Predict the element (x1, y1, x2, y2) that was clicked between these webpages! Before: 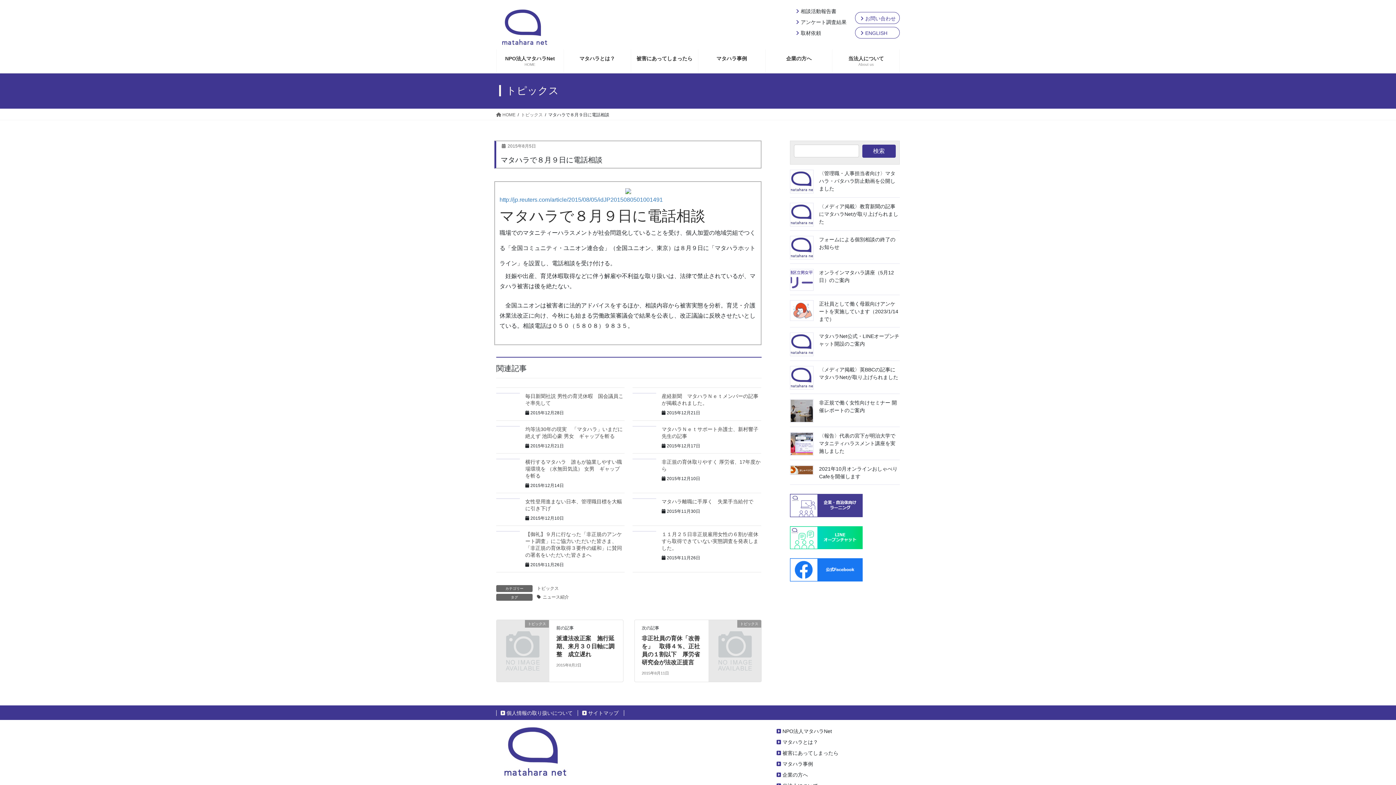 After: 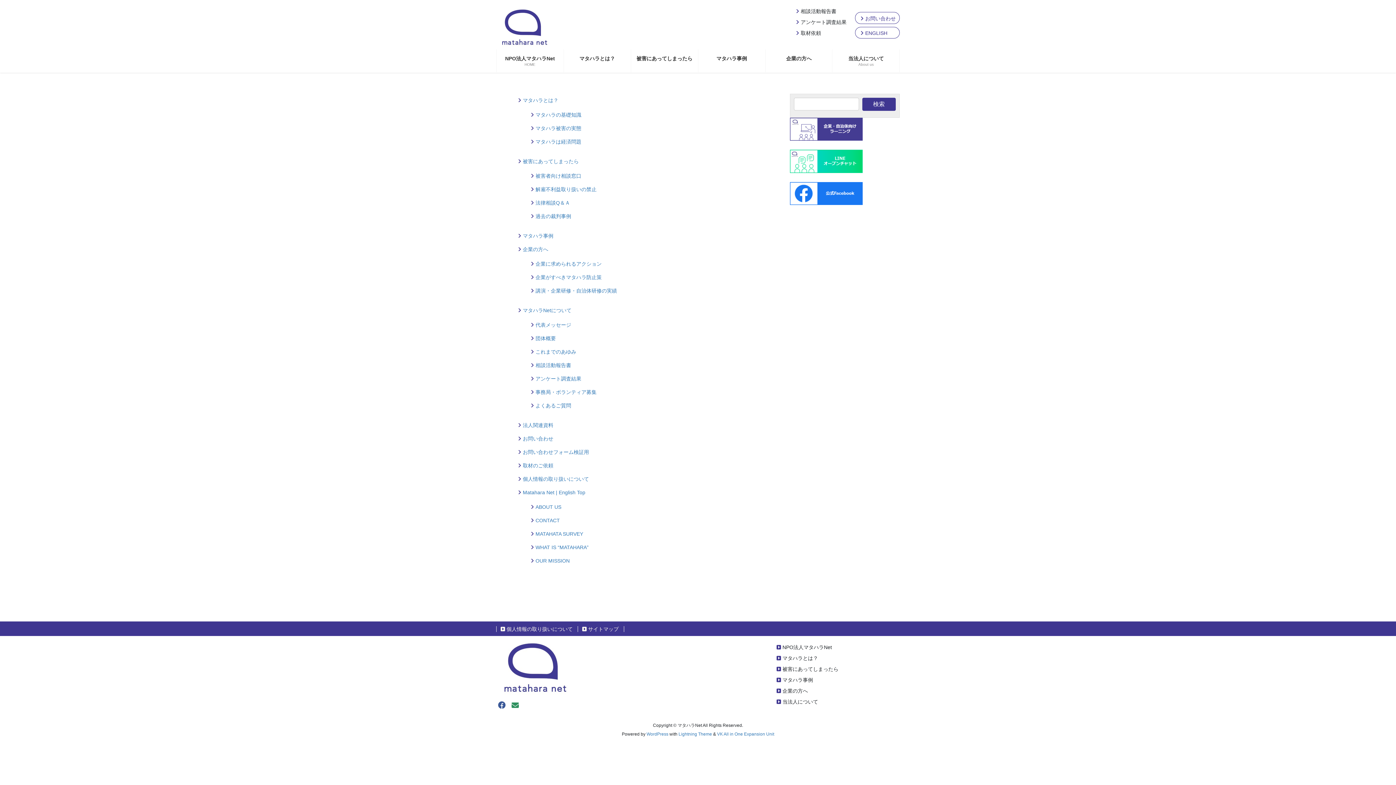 Action: bbox: (577, 710, 624, 716) label: サイトマップ